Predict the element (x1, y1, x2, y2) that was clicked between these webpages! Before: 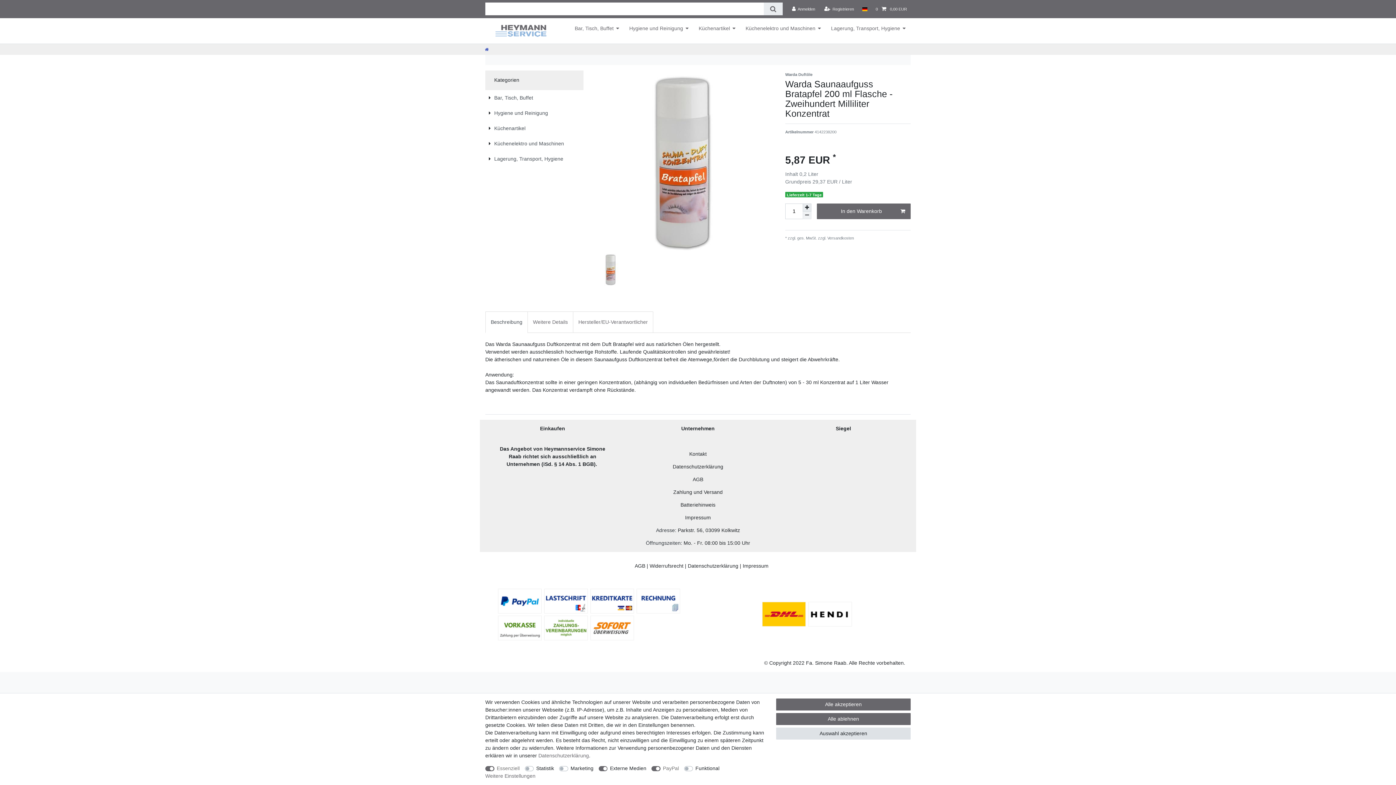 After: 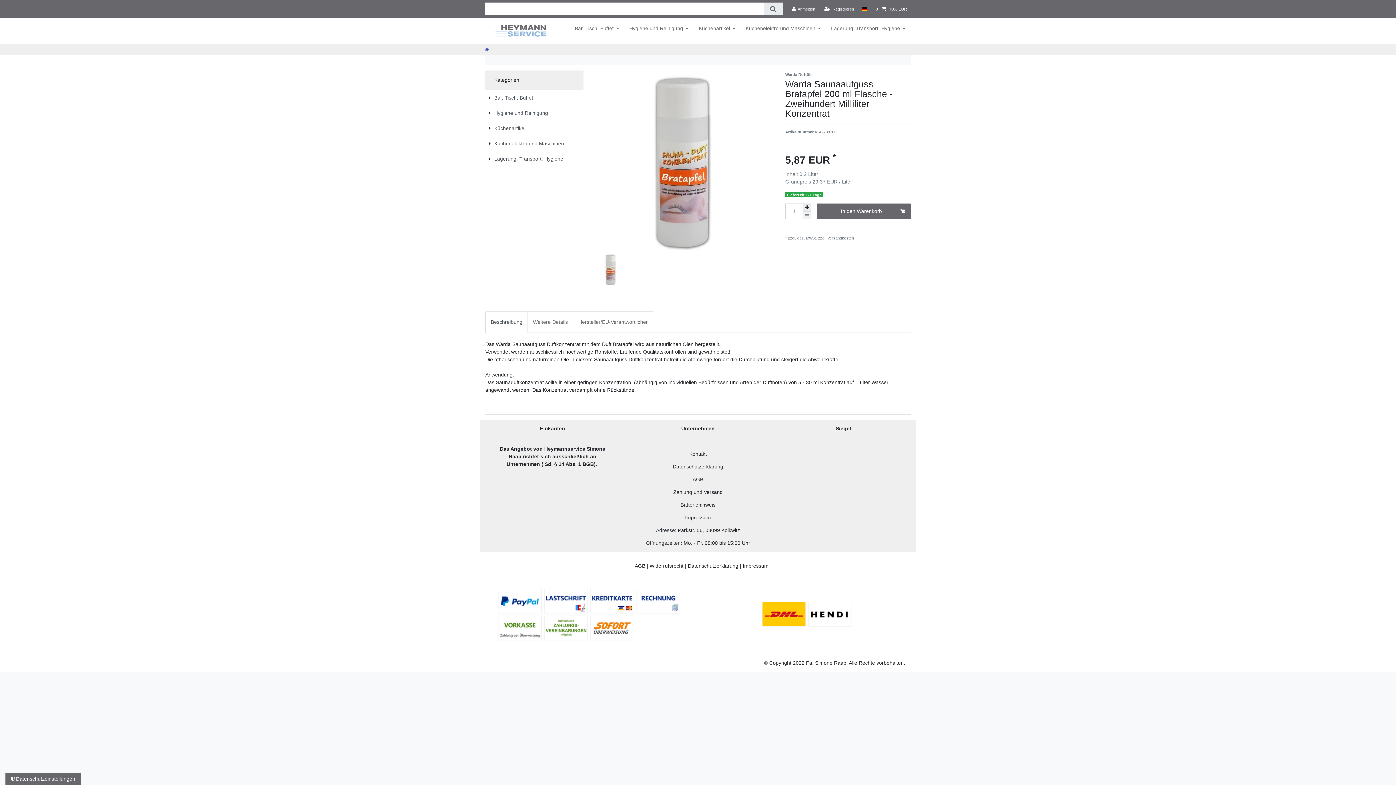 Action: bbox: (776, 698, 910, 710) label: Alle akzeptieren